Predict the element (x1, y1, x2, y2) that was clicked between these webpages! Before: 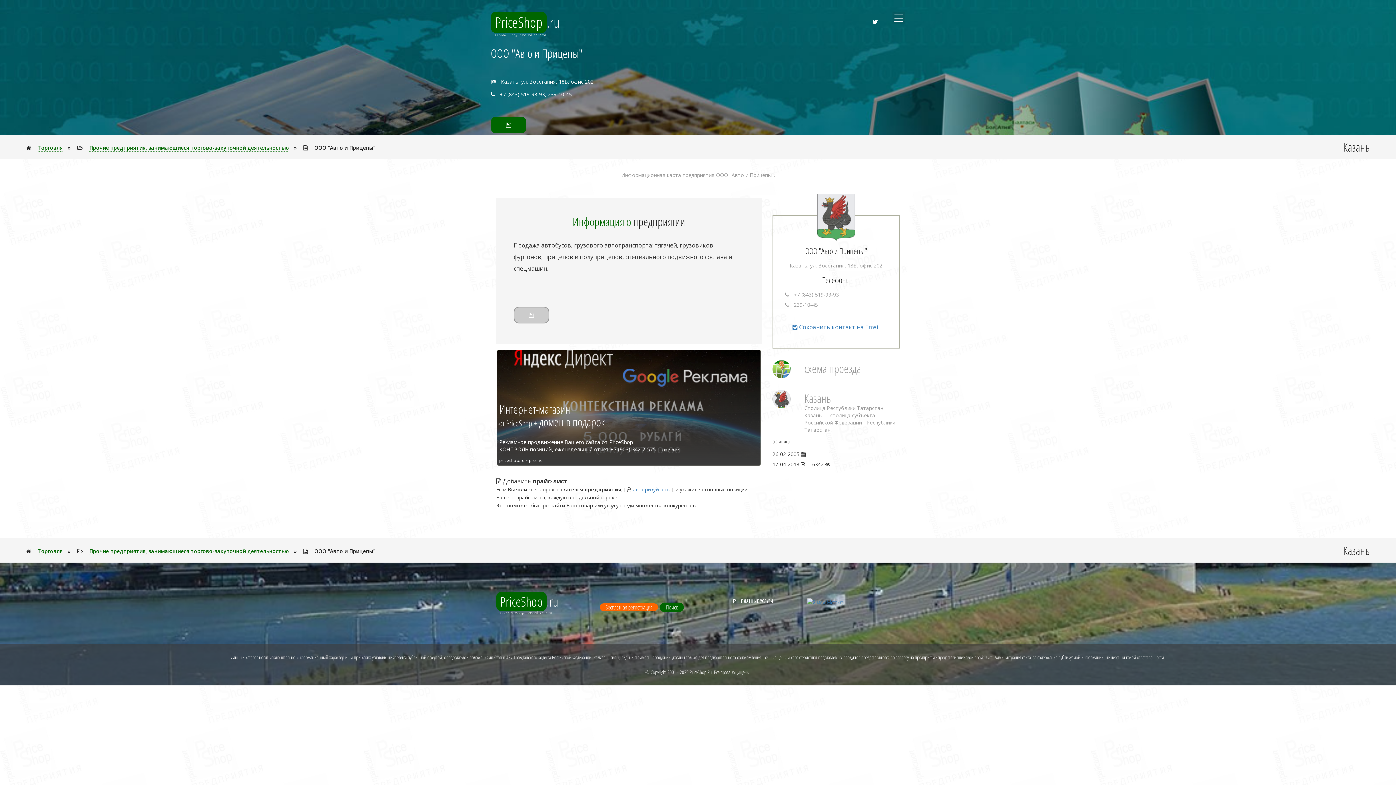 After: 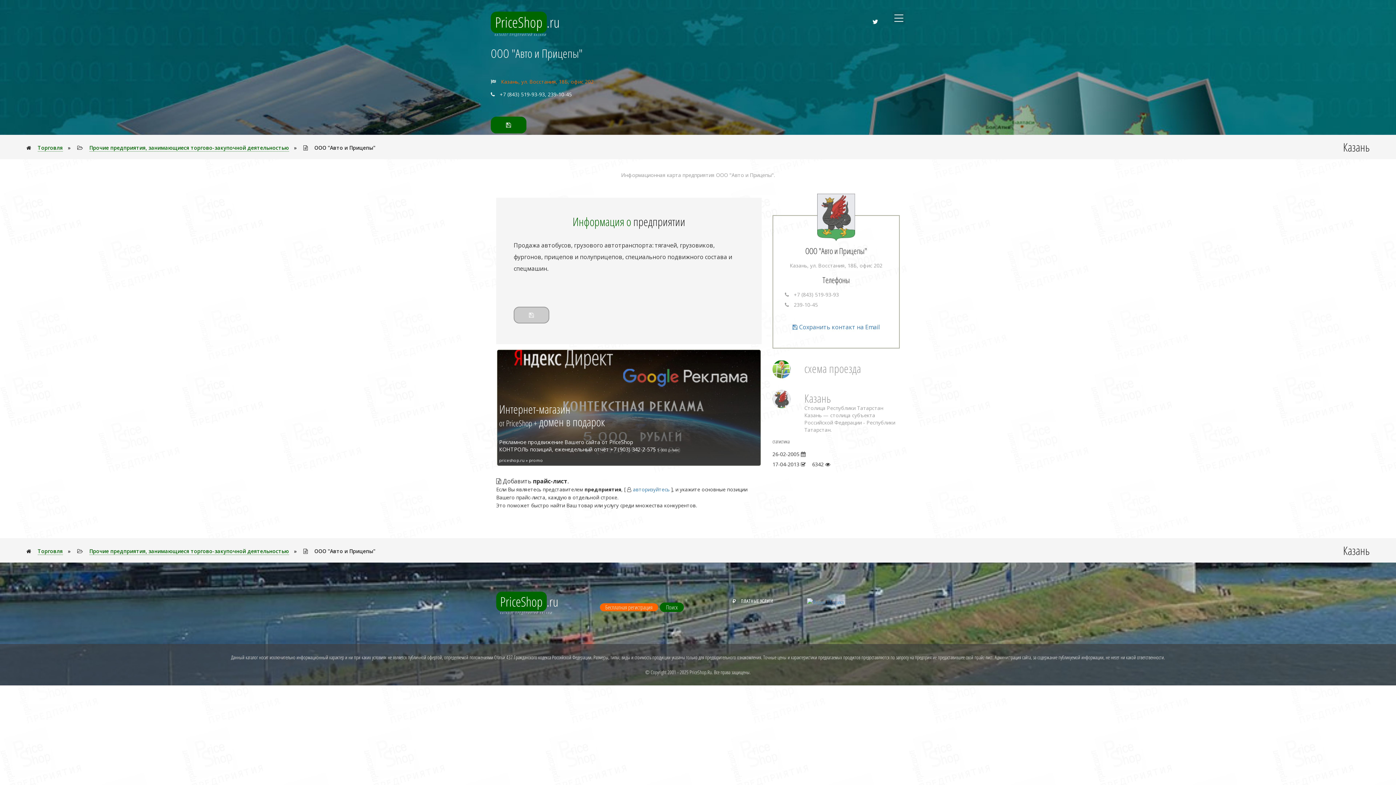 Action: label: Казань, ул. Восстания, 18Б, офис 202 bbox: (501, 78, 593, 85)